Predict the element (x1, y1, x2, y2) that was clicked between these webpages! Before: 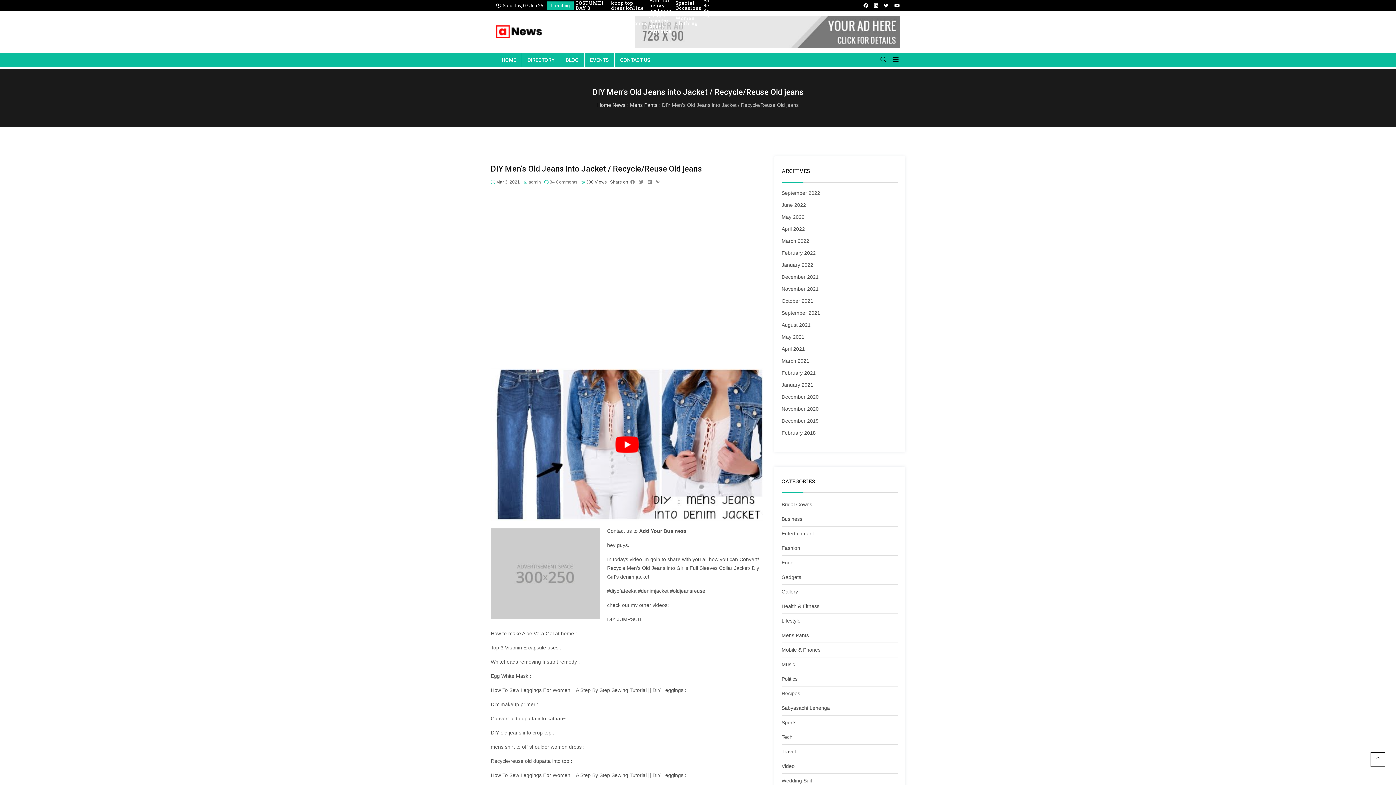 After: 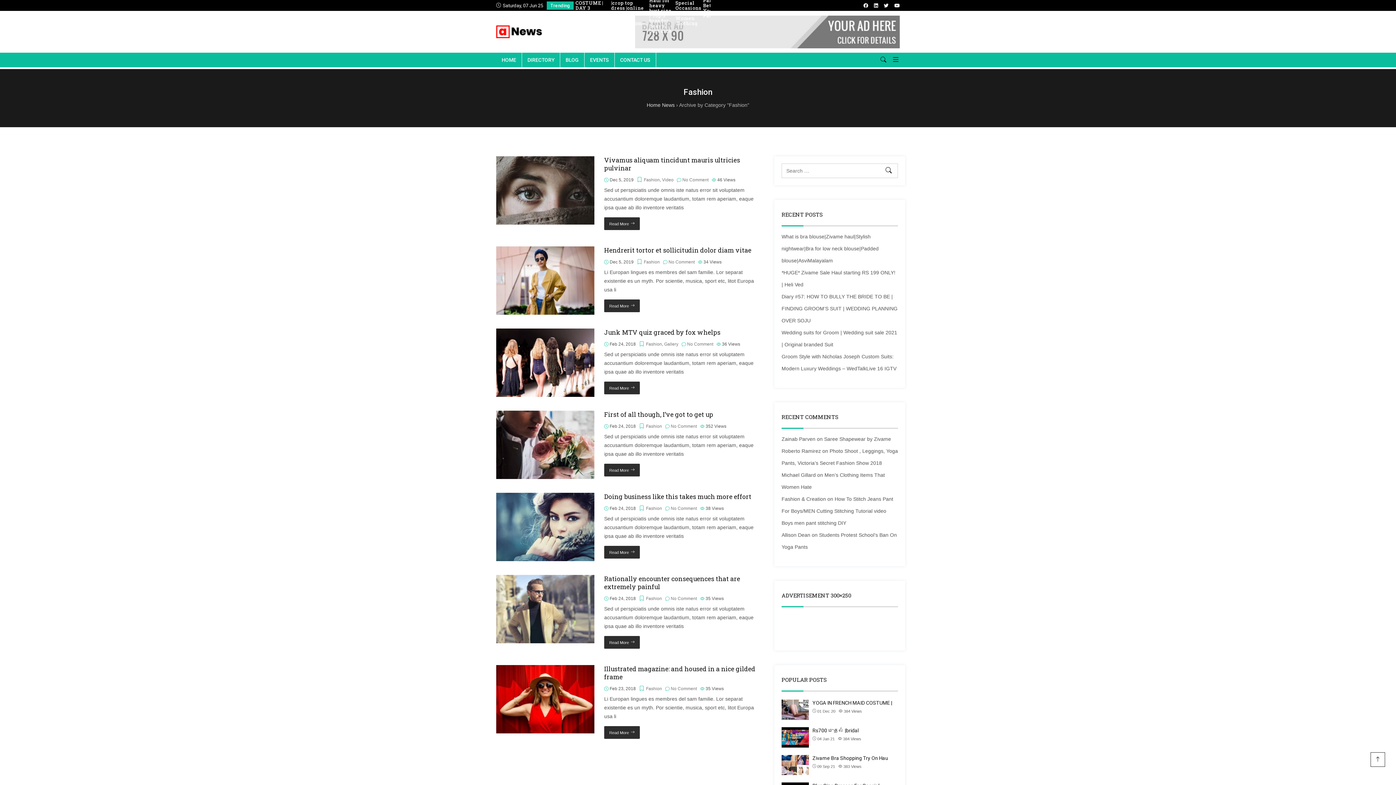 Action: label: Fashion bbox: (781, 545, 800, 551)